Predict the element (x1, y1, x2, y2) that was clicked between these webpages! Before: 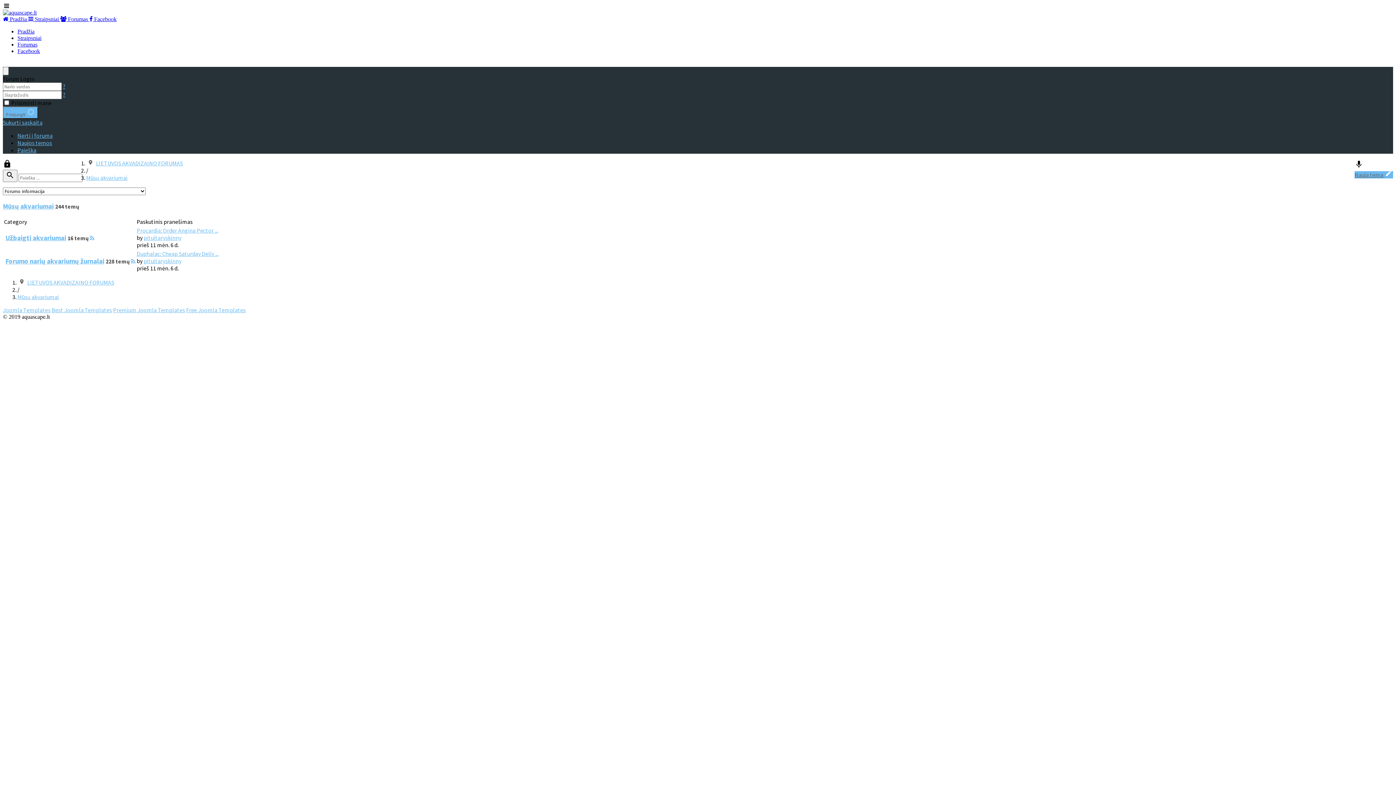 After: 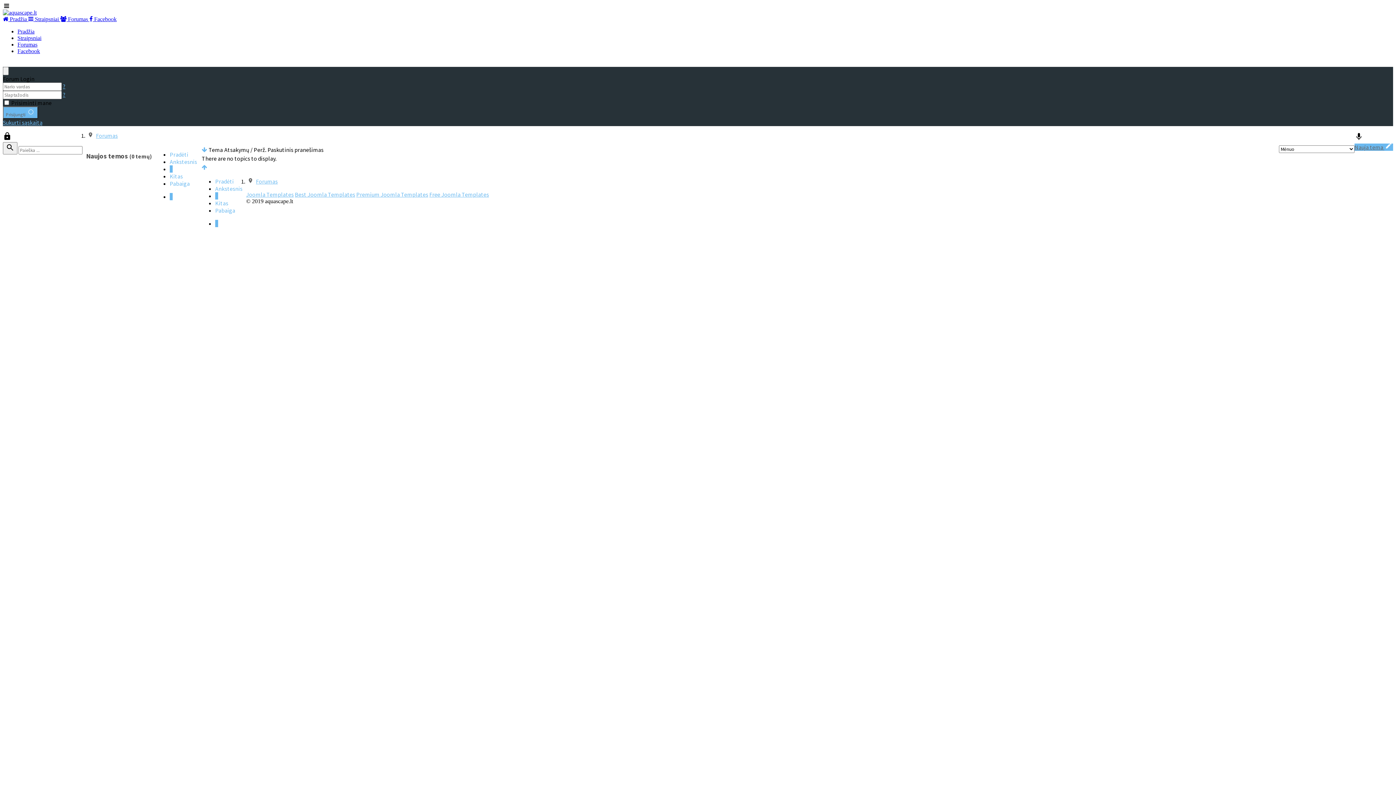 Action: label: Forumas bbox: (17, 41, 37, 47)